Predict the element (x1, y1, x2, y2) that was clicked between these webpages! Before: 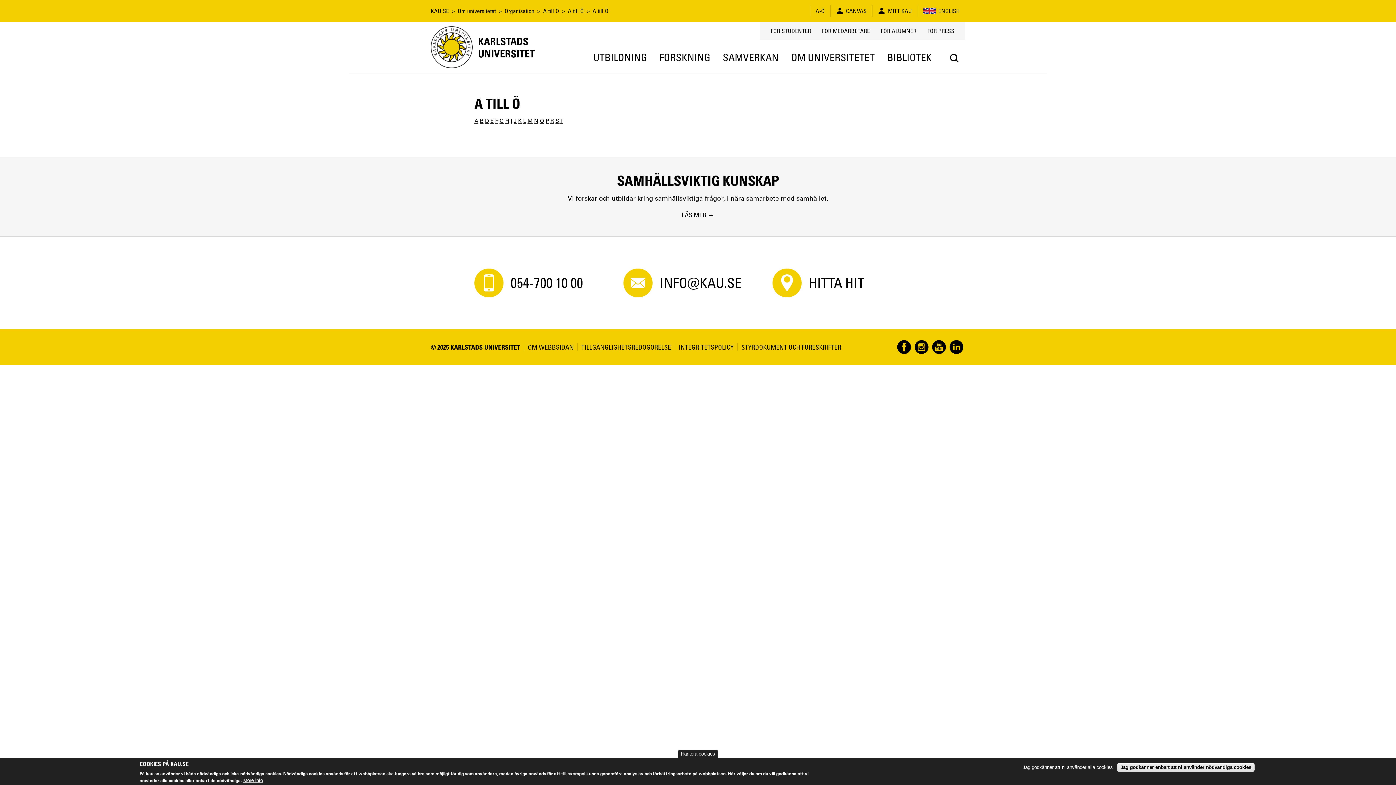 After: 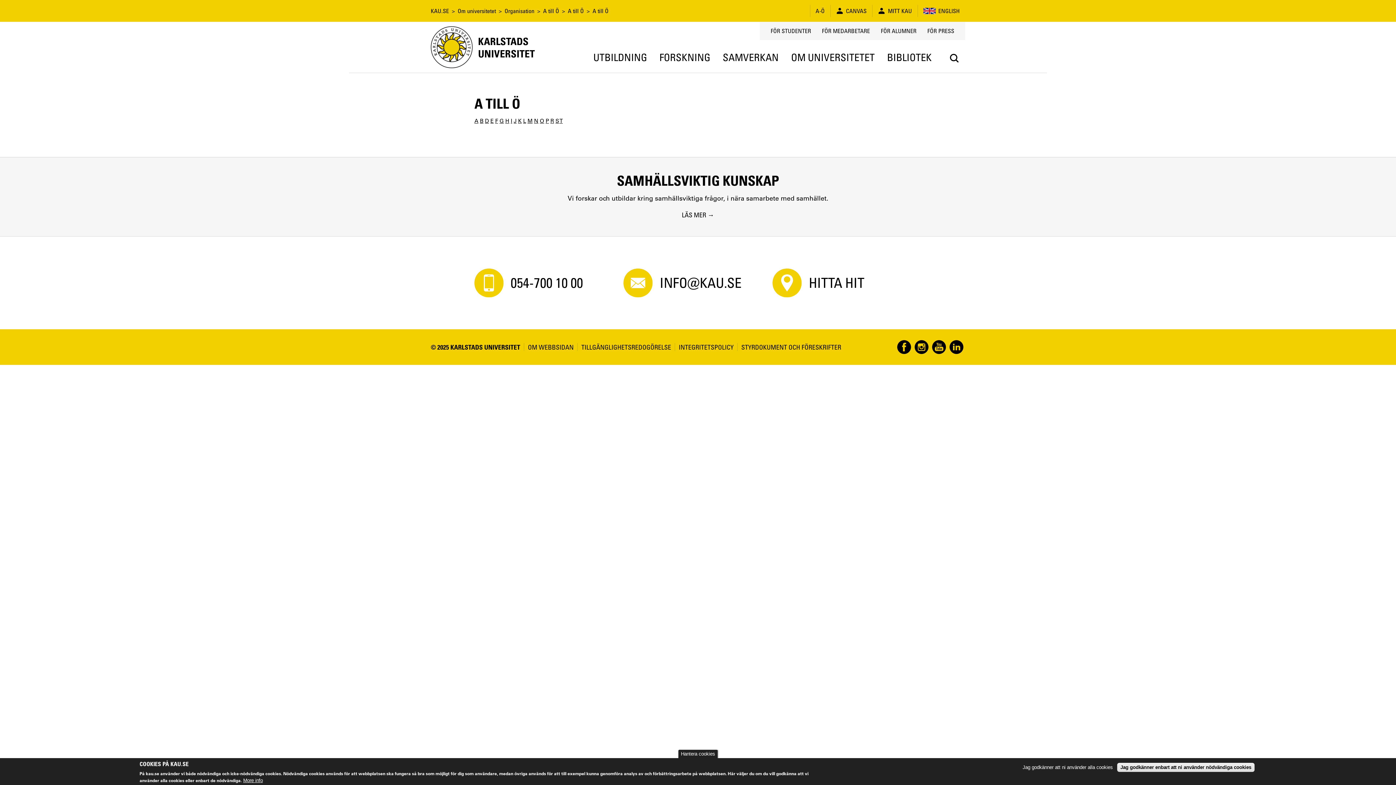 Action: bbox: (534, 117, 538, 124) label: N